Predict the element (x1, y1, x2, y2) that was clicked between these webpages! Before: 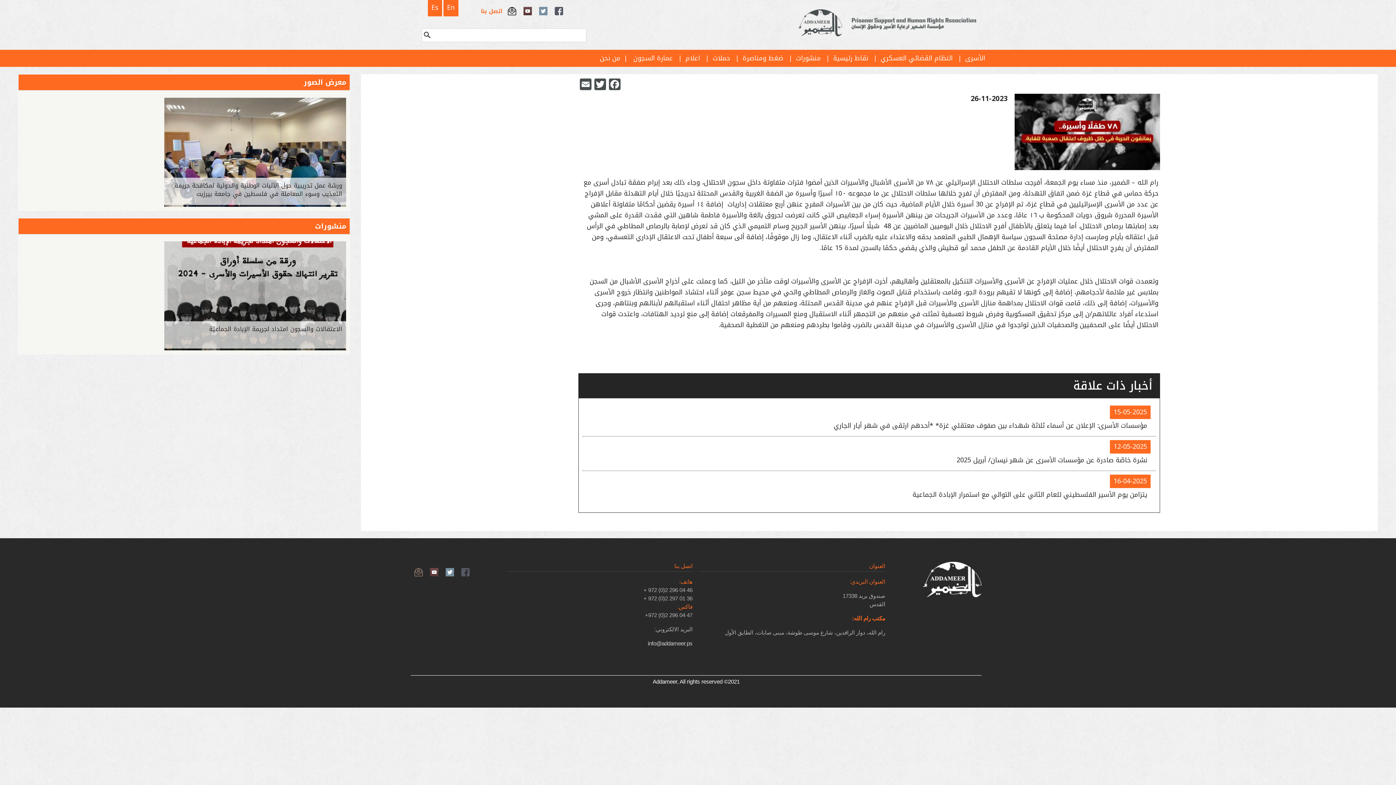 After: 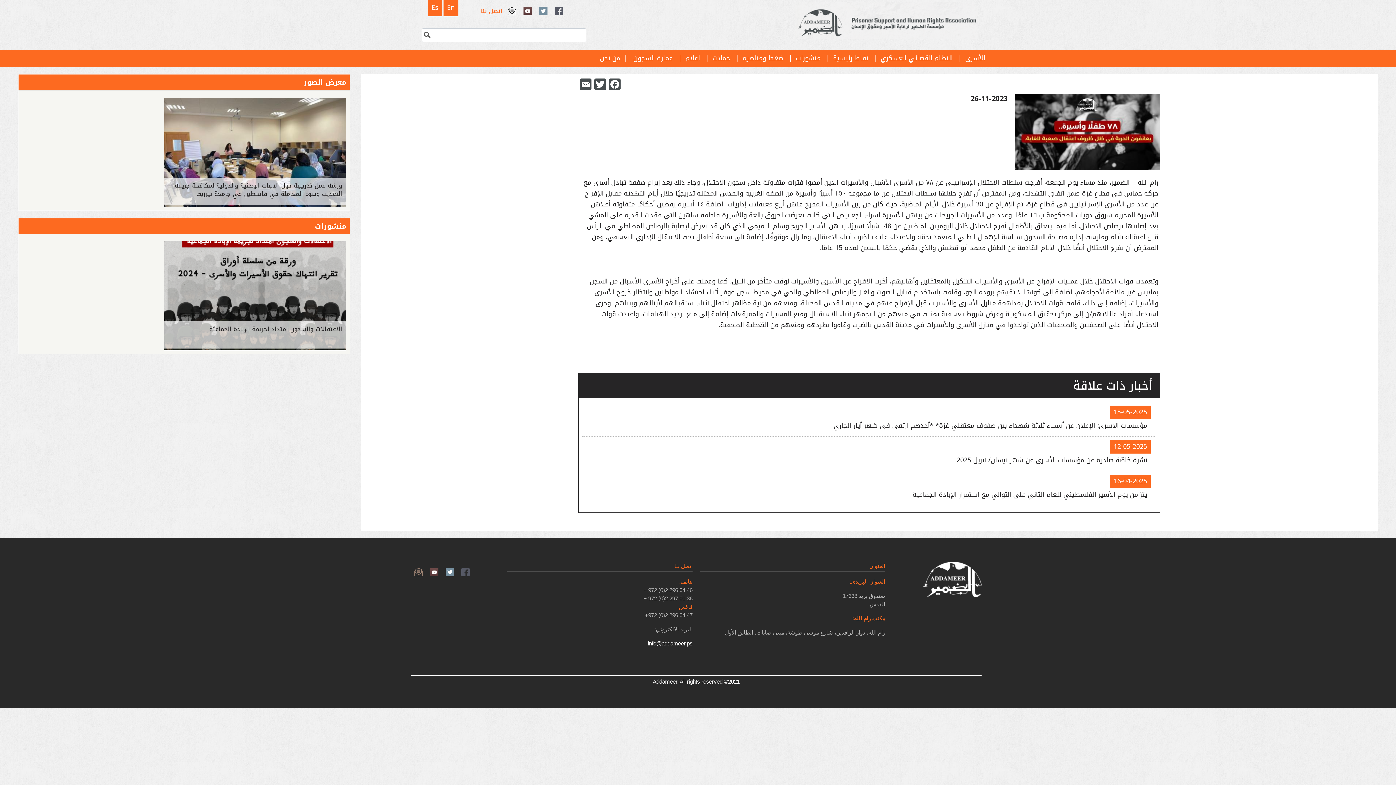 Action: bbox: (648, 640, 692, 646) label: info@addameer.ps